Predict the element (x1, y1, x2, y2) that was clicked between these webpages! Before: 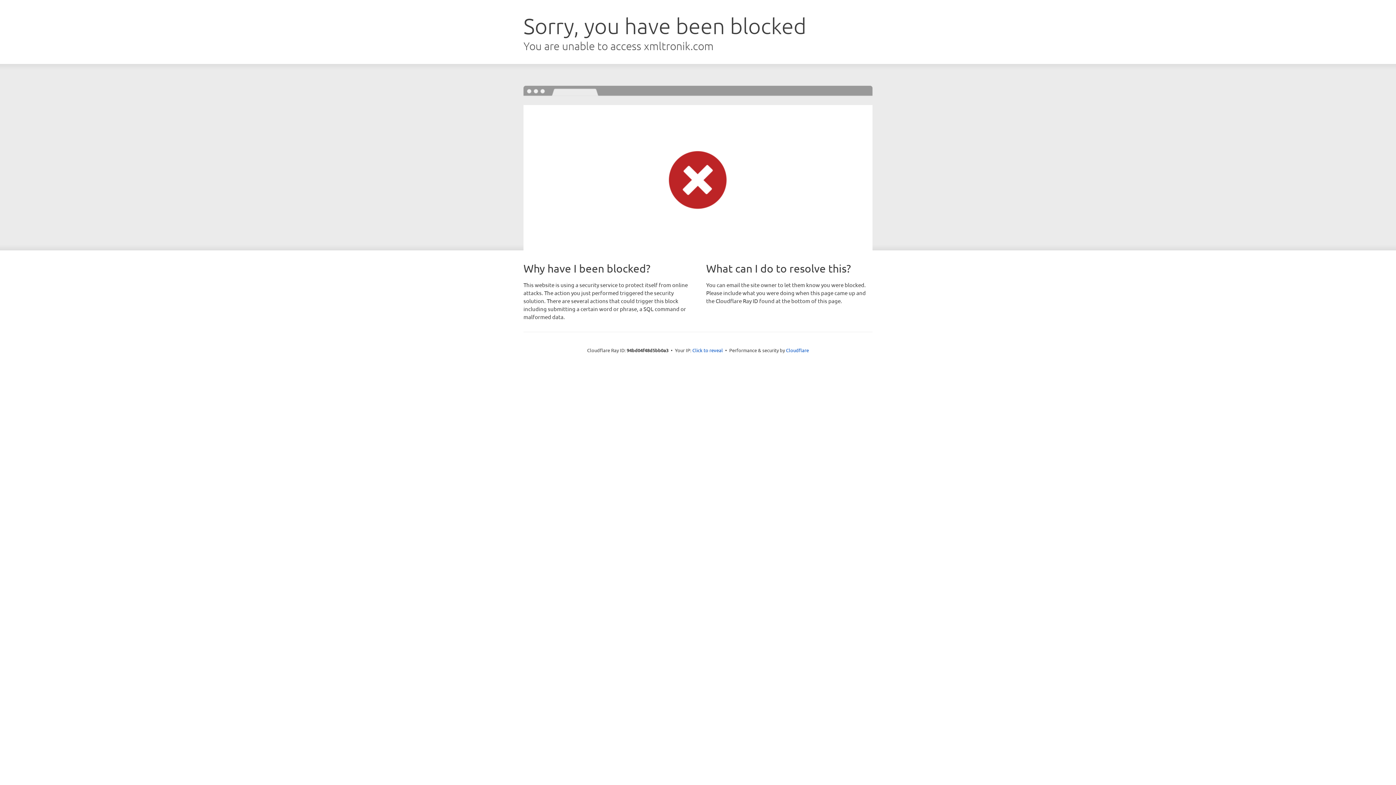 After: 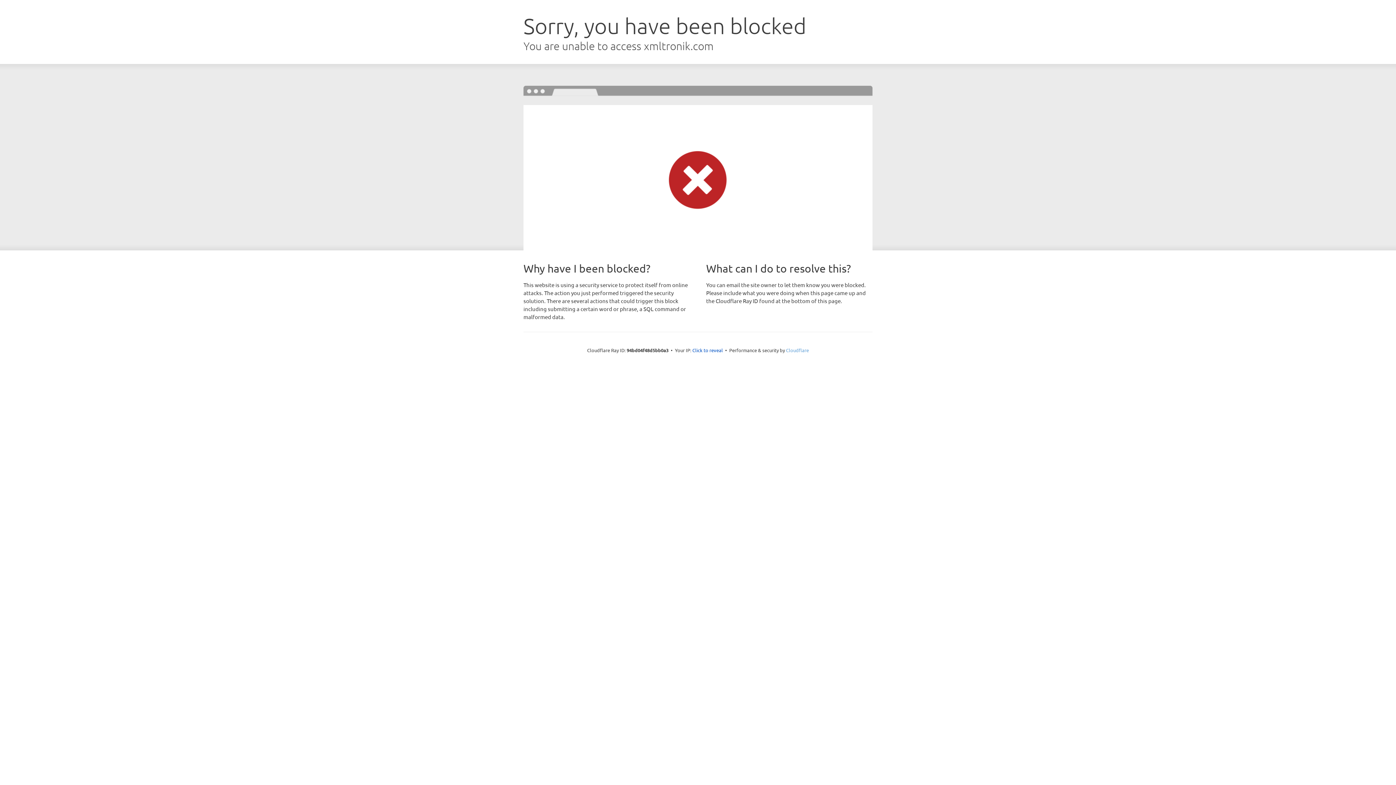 Action: bbox: (786, 347, 809, 353) label: Cloudflare